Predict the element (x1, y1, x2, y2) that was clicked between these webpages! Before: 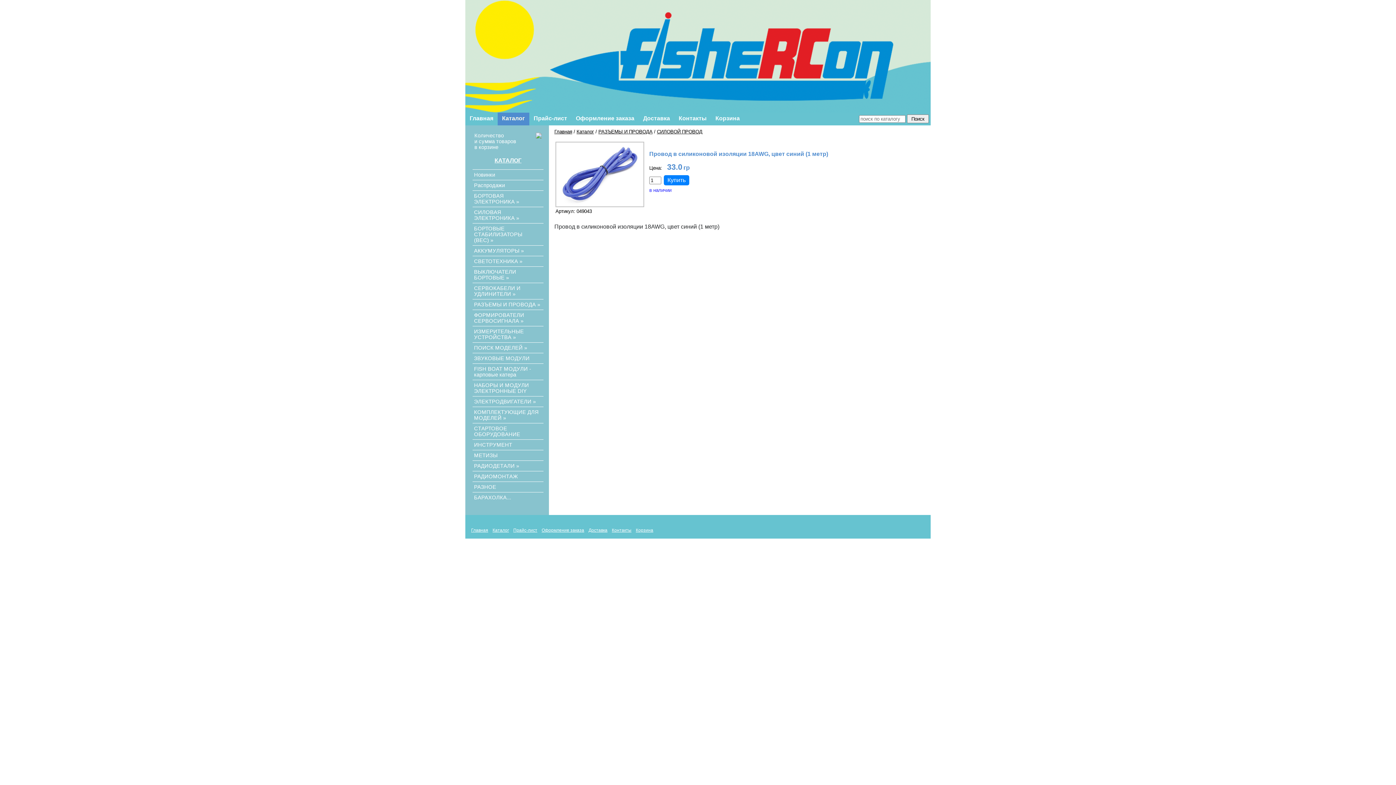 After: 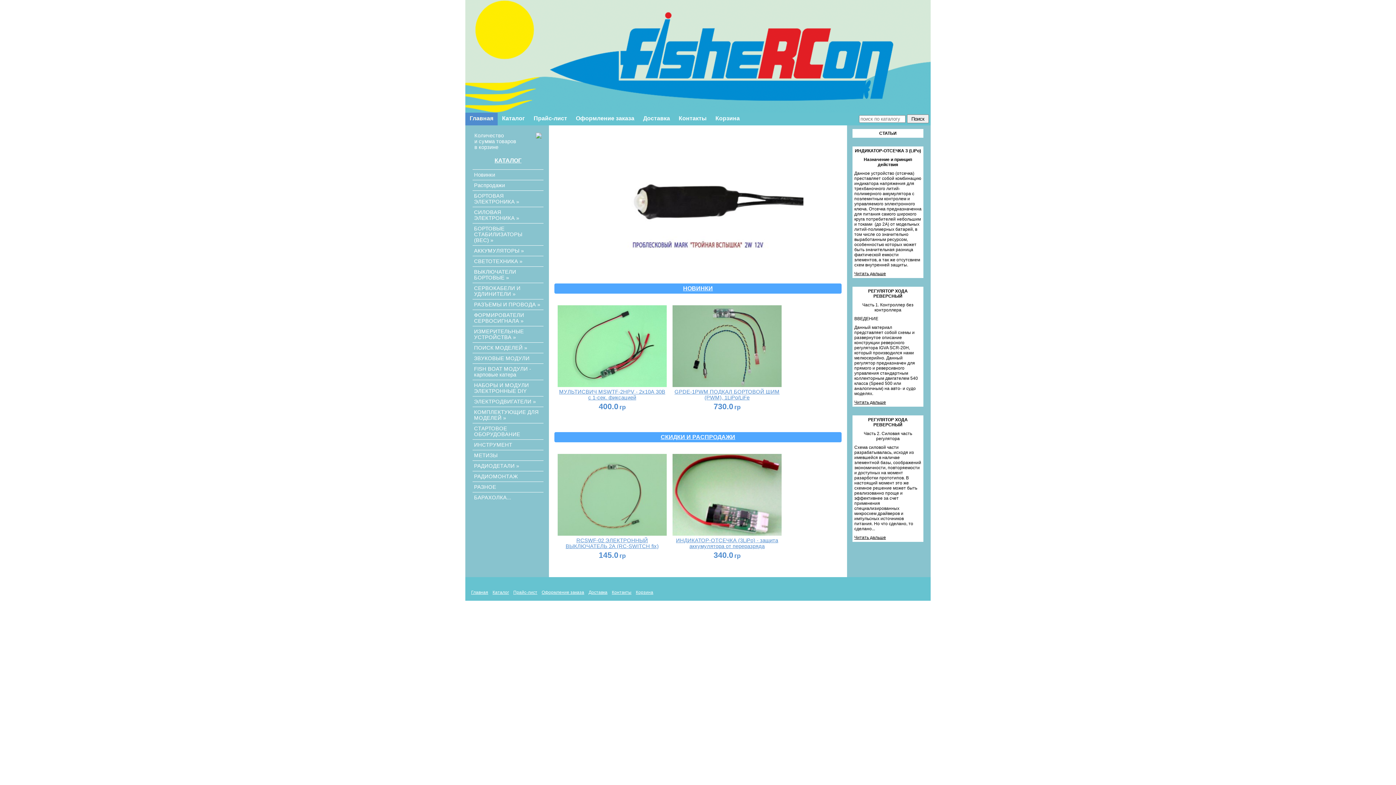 Action: label: Главная bbox: (471, 528, 488, 533)